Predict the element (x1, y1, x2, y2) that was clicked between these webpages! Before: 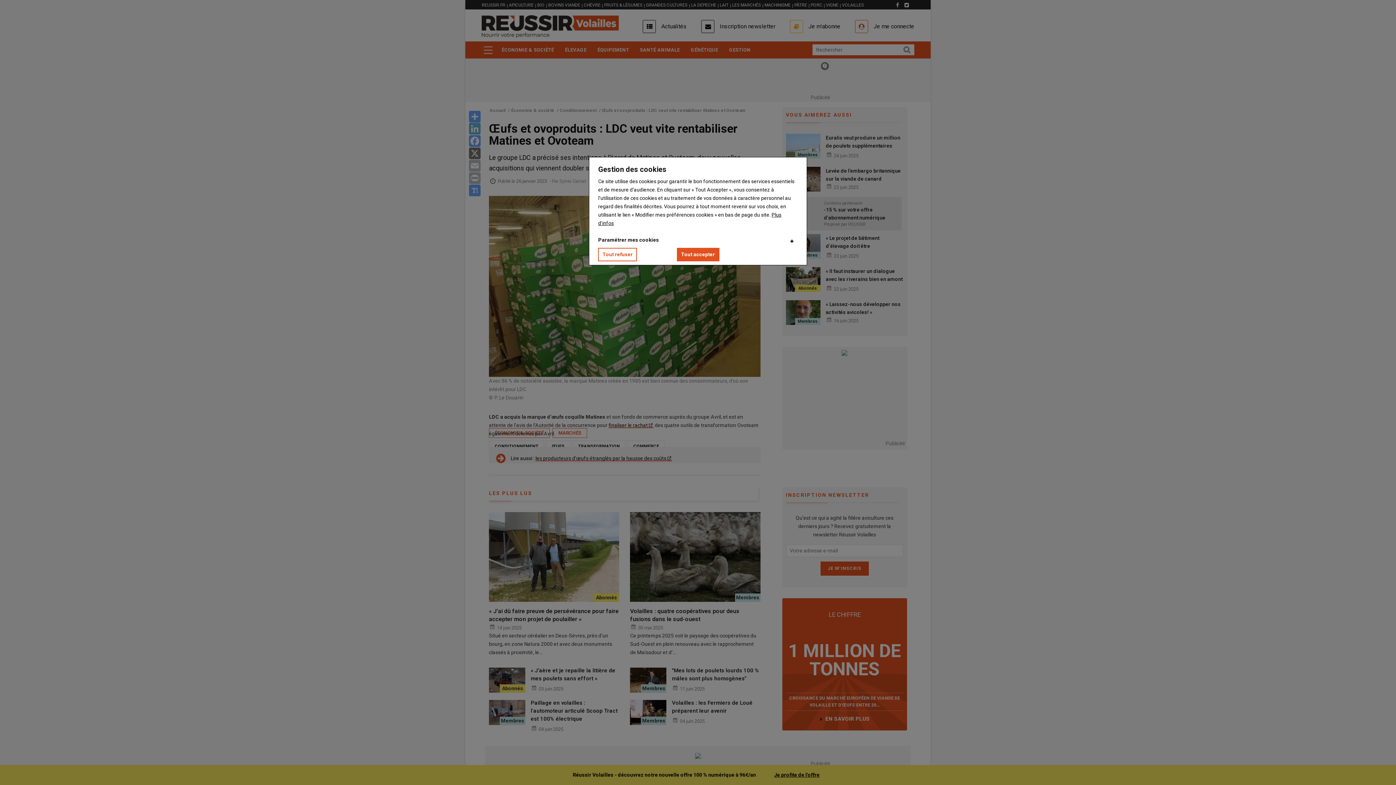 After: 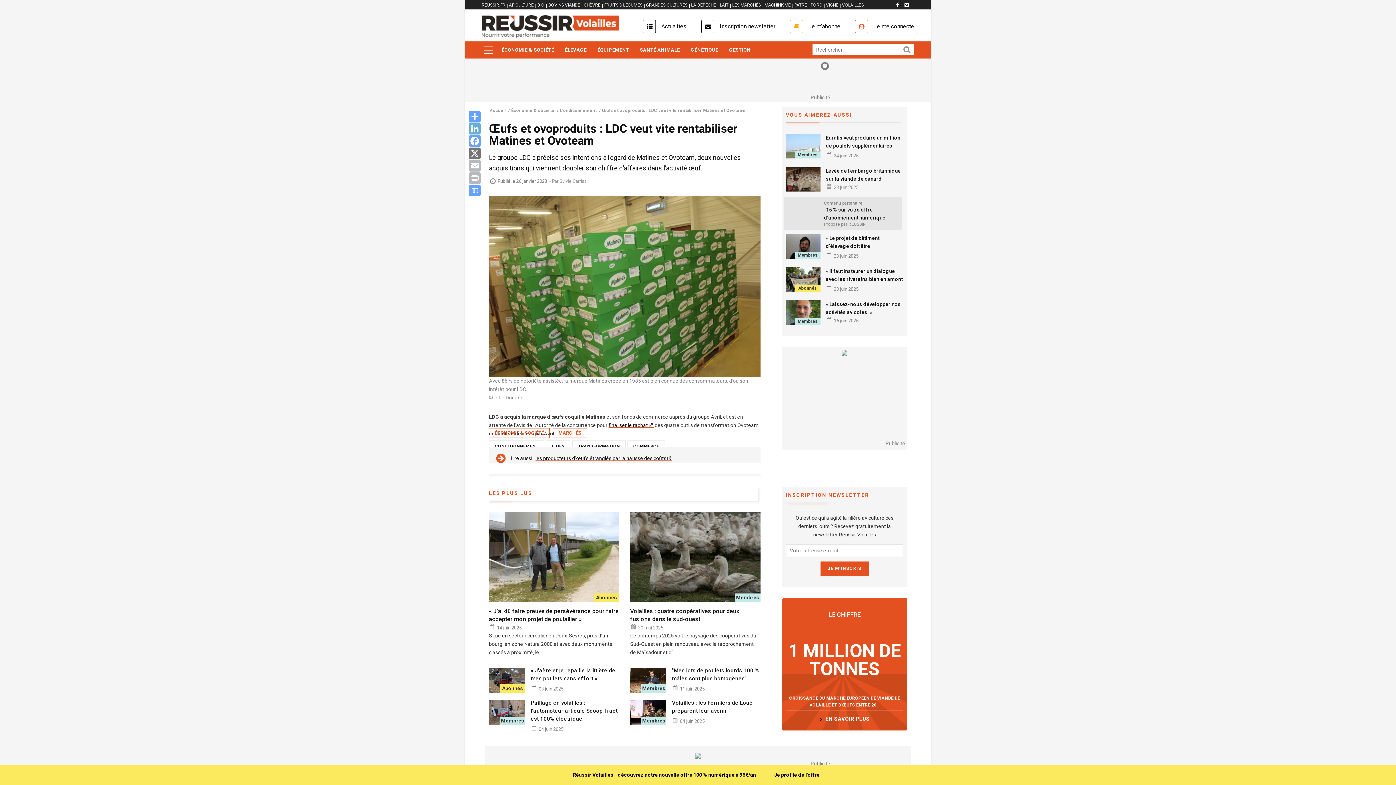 Action: bbox: (598, 248, 637, 261) label: Tout refuser